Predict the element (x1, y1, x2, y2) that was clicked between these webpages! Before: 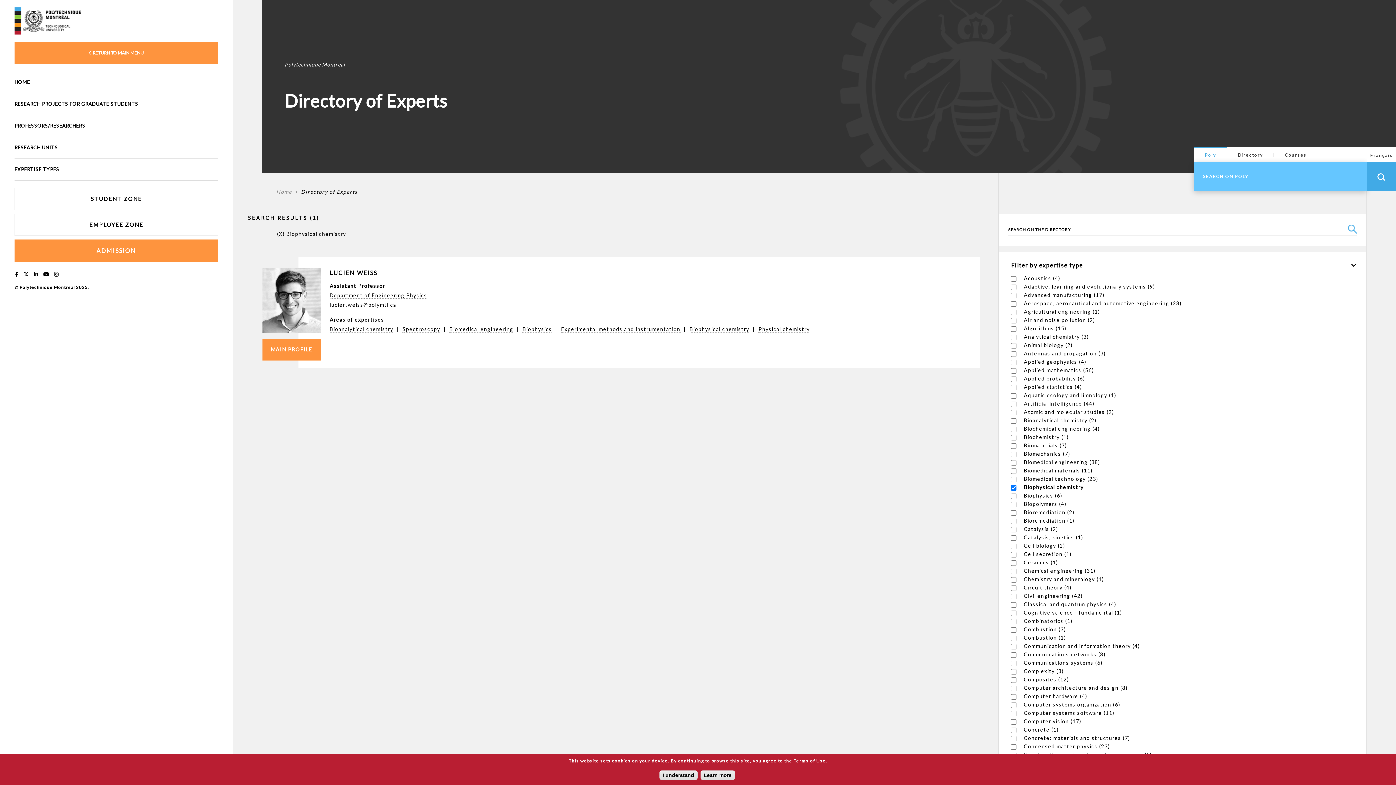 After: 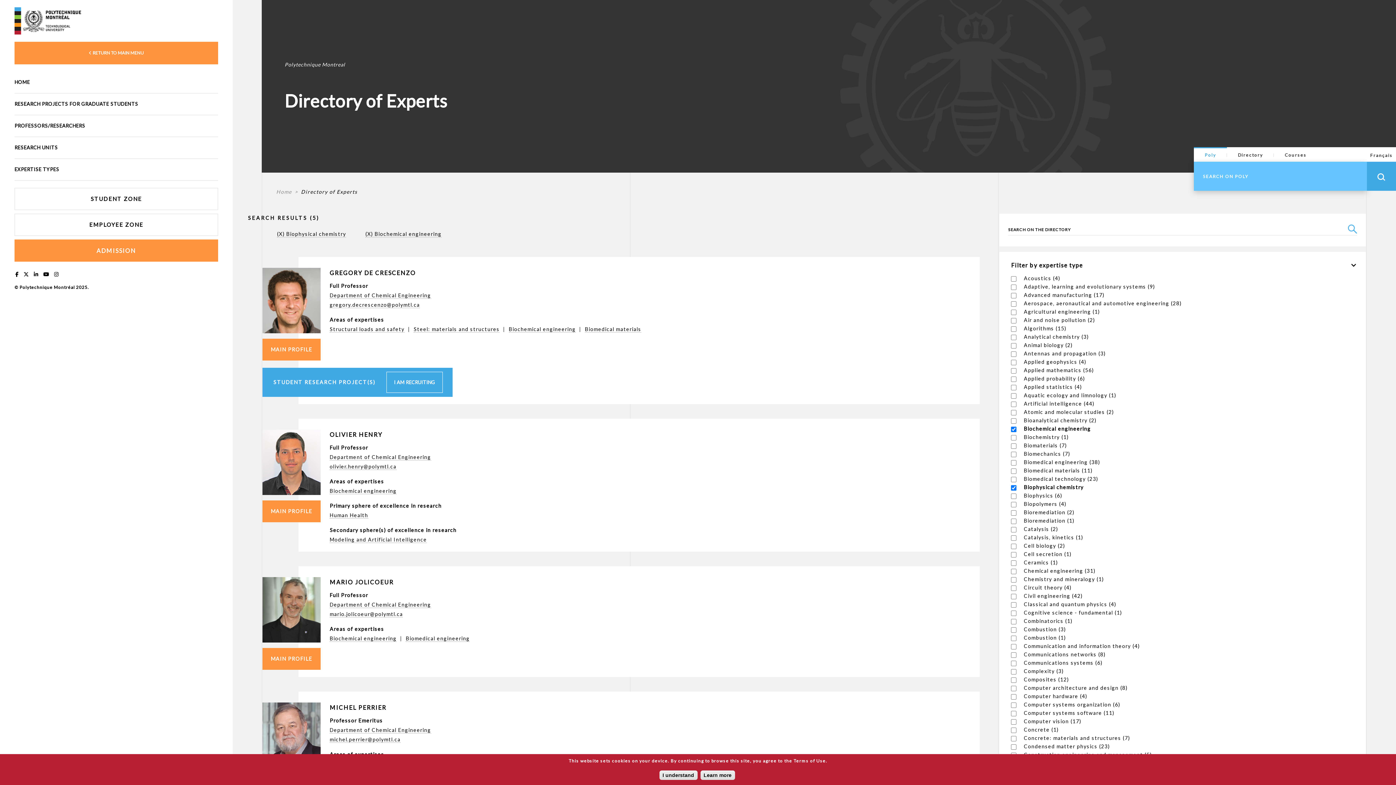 Action: label: Biochemical engineering (4)
Apply Biochemical engineering filter bbox: (1024, 425, 1100, 432)